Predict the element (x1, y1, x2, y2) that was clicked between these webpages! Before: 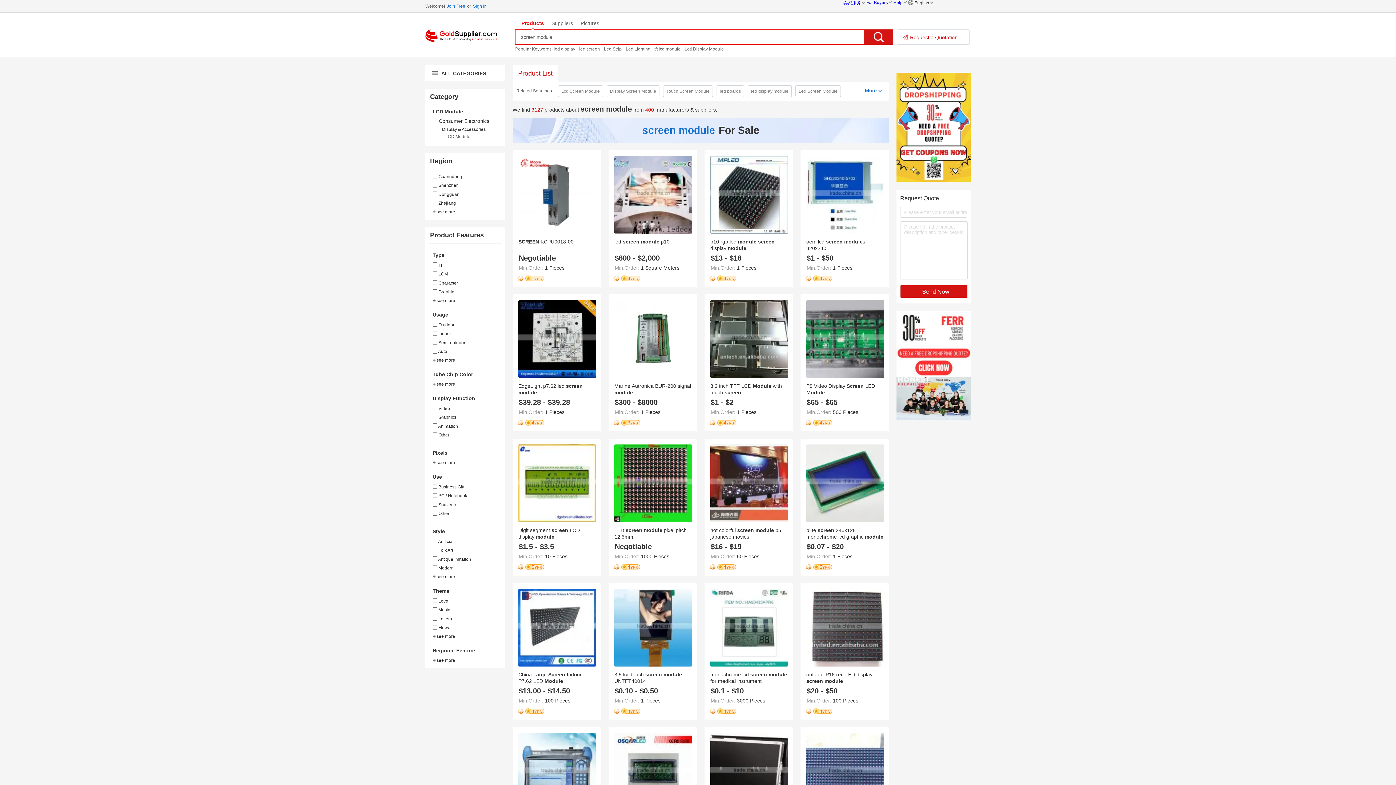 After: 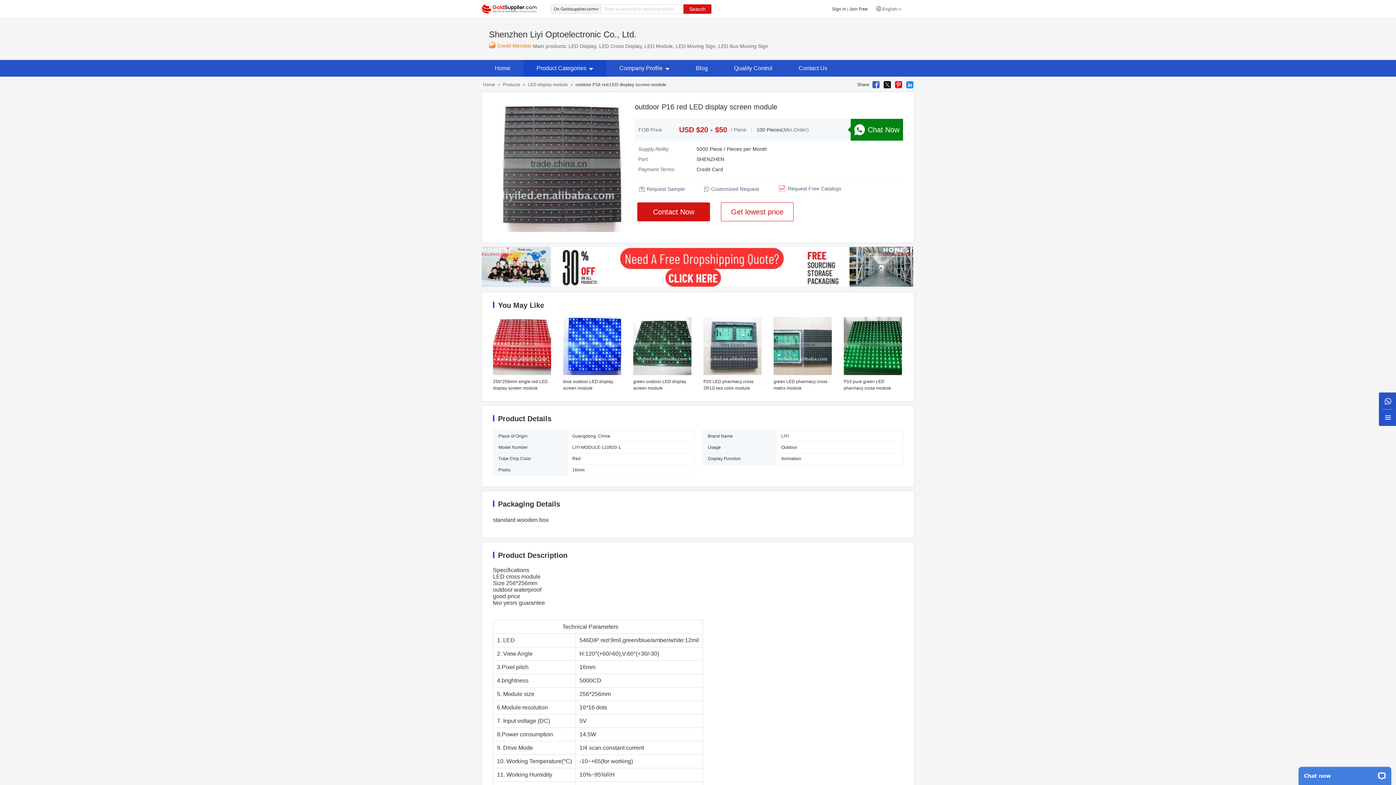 Action: bbox: (806, 662, 884, 668)